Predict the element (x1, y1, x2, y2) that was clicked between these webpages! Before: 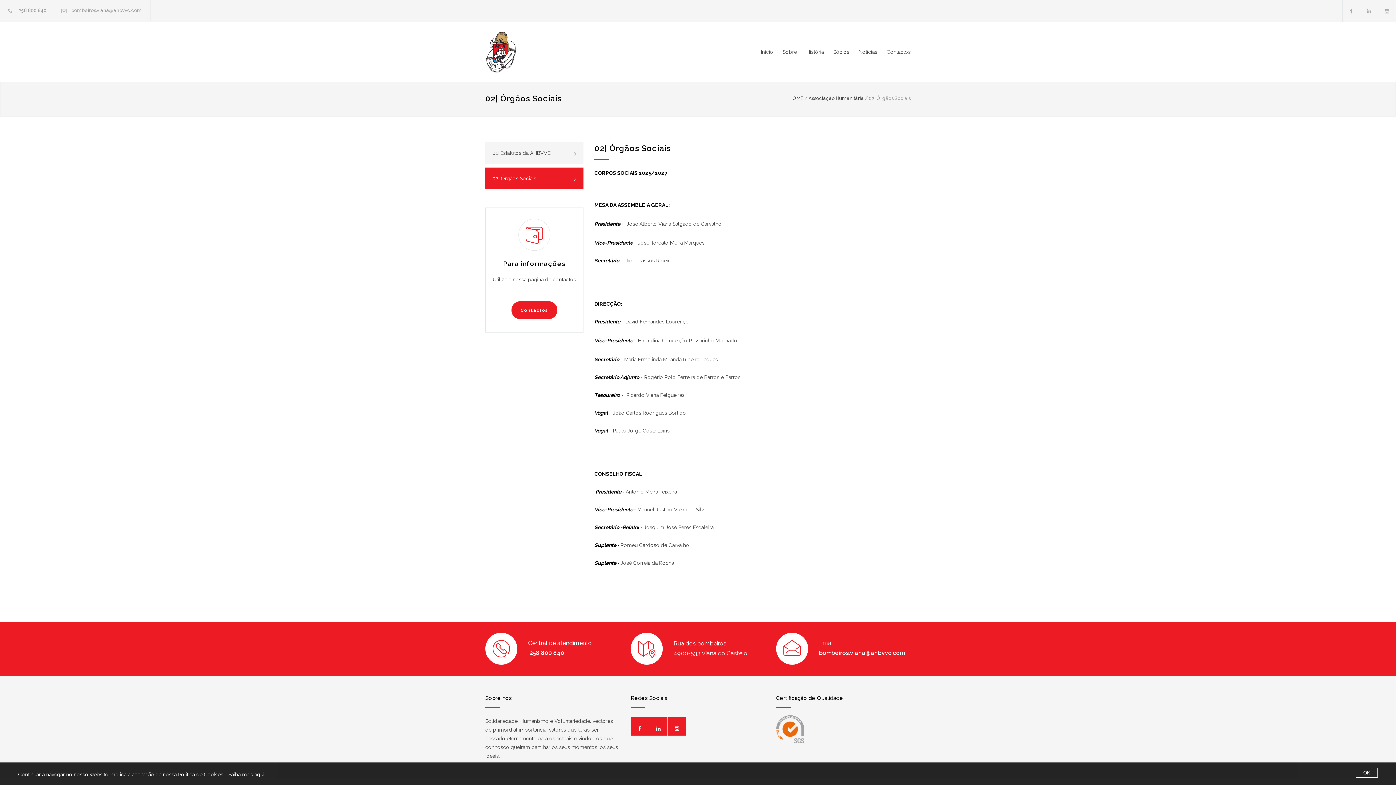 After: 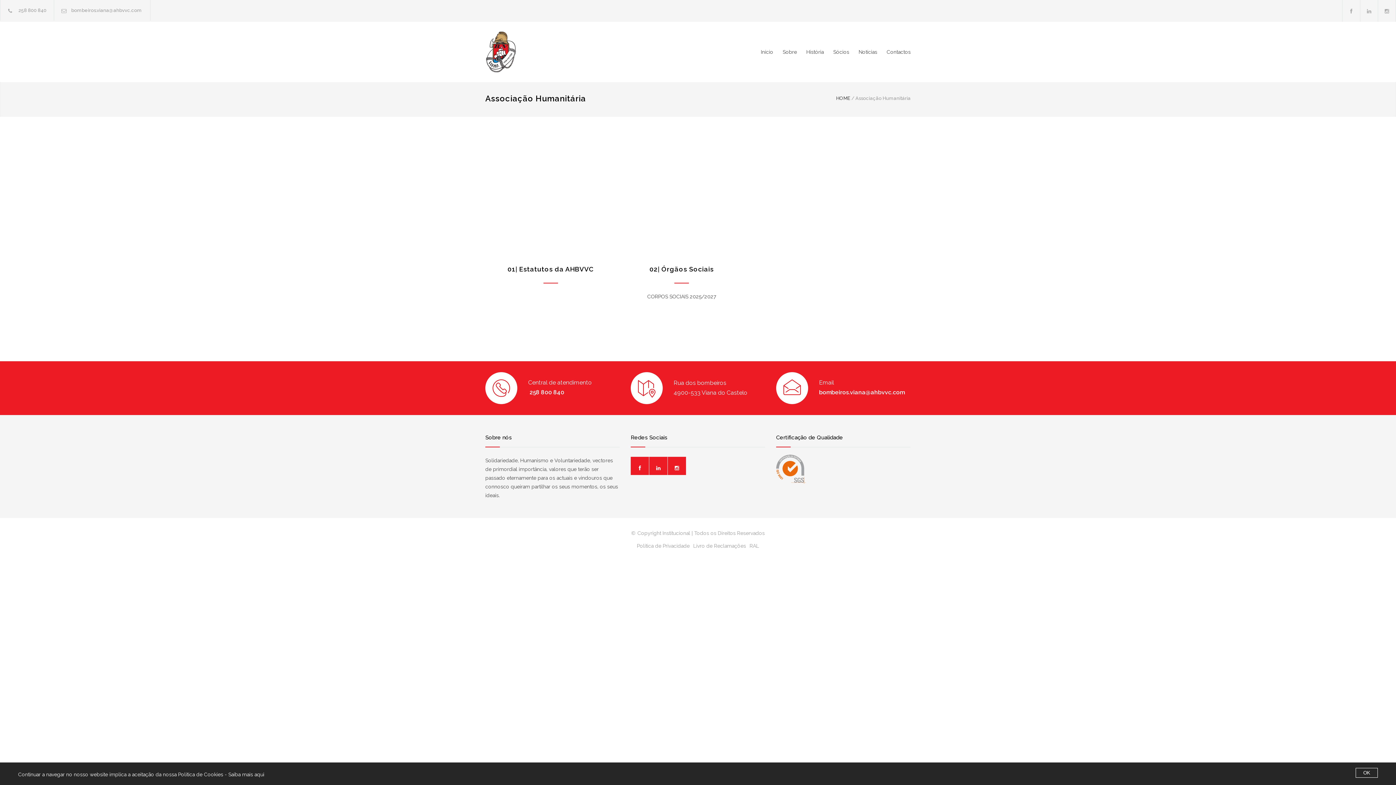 Action: bbox: (808, 95, 864, 101) label: Associação Humanitária